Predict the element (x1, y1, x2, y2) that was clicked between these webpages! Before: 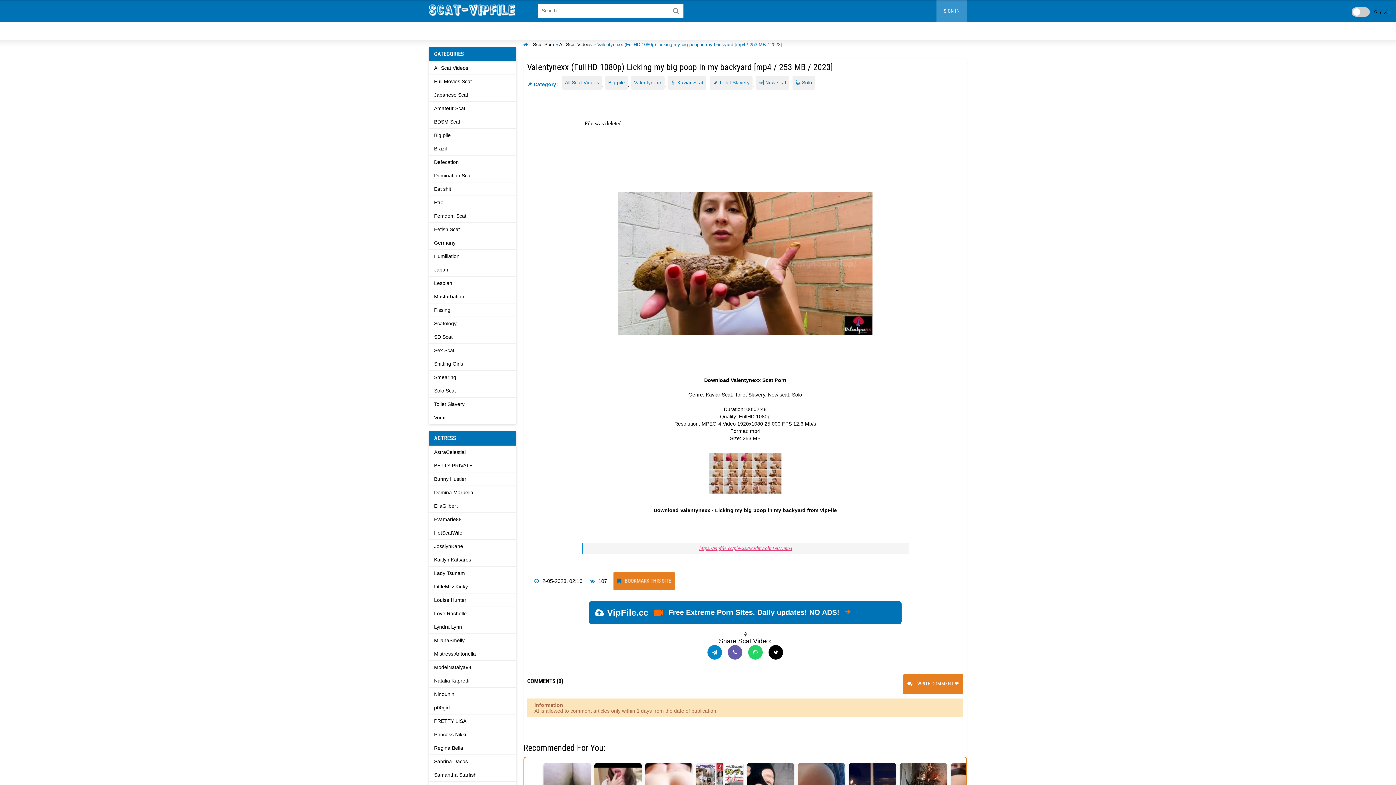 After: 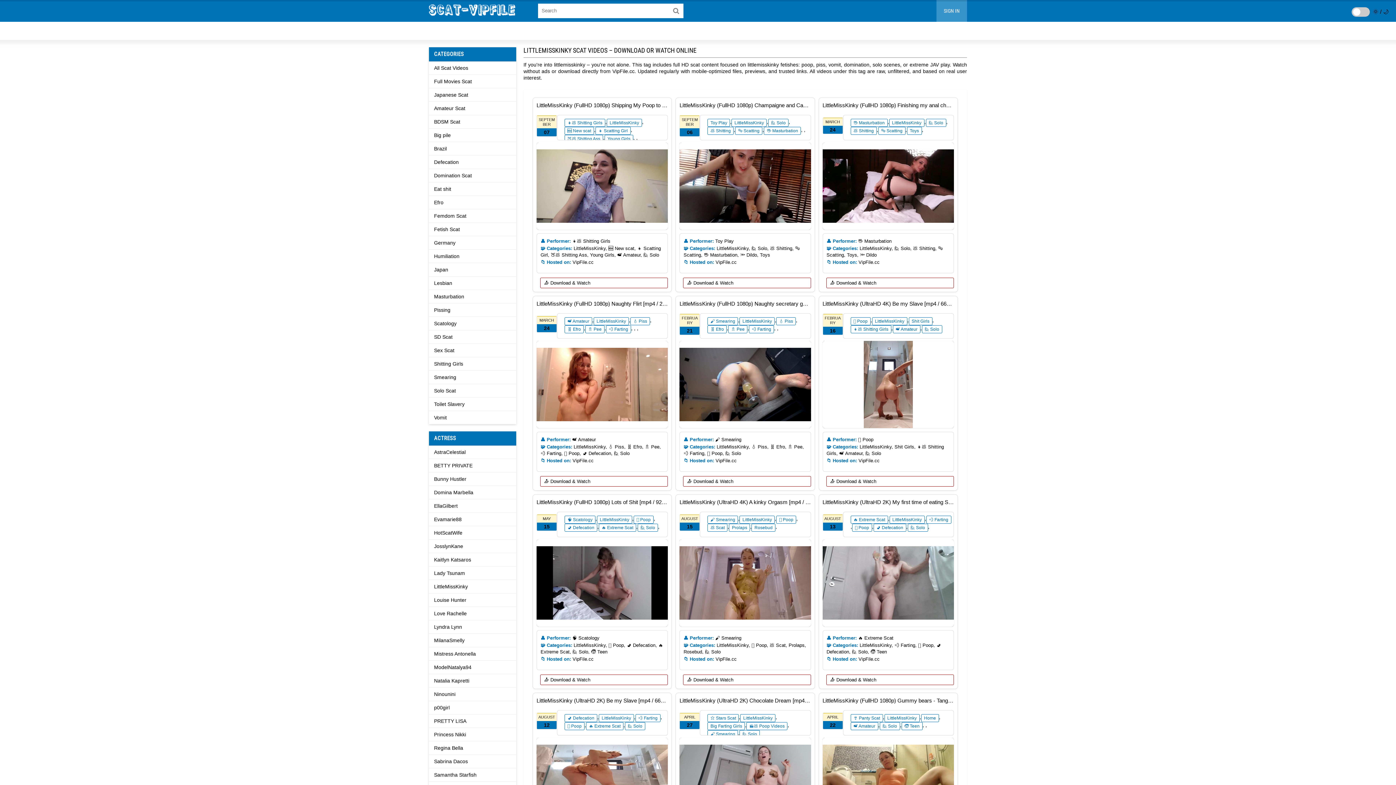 Action: label: LittleMissKinky bbox: (429, 580, 516, 593)